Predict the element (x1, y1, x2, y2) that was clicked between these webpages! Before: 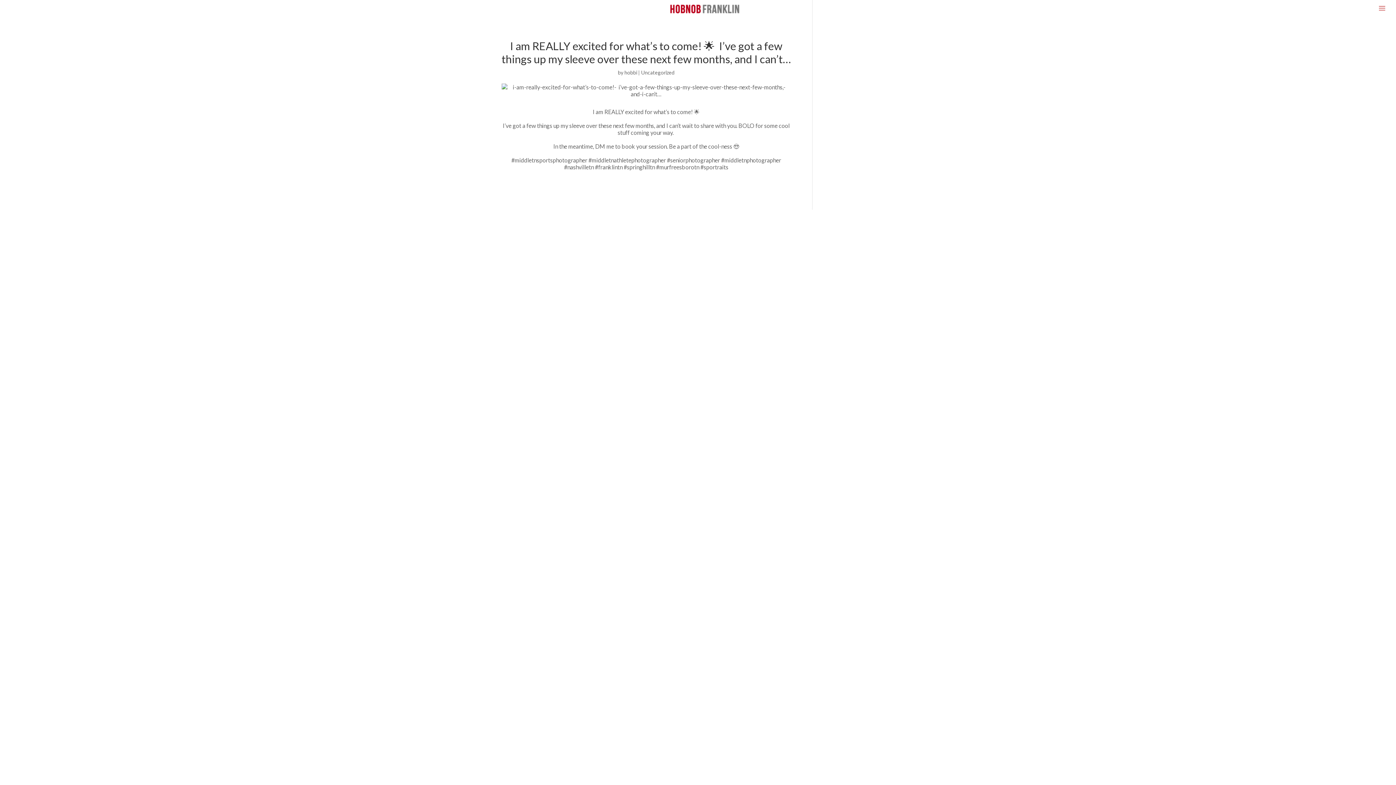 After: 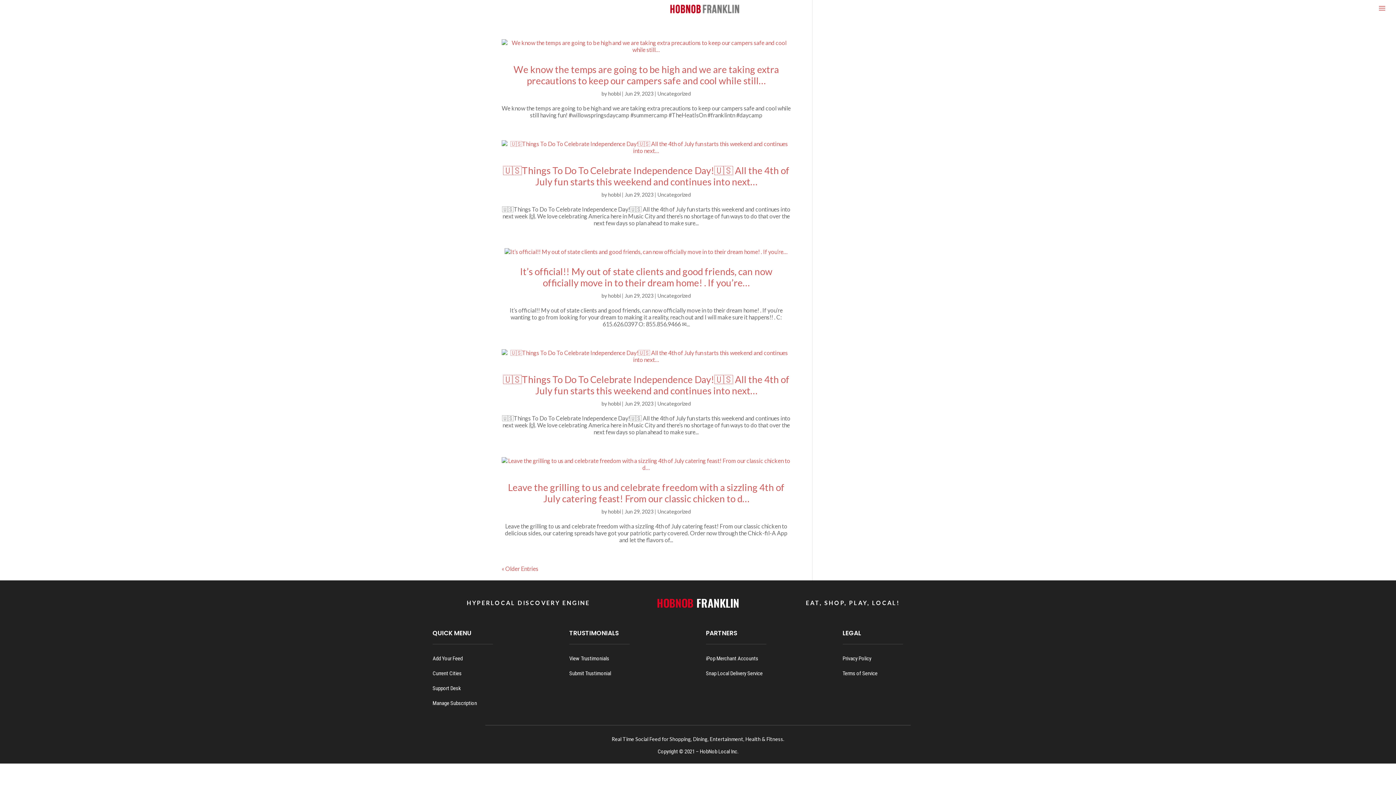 Action: label: hobbi bbox: (624, 69, 637, 75)